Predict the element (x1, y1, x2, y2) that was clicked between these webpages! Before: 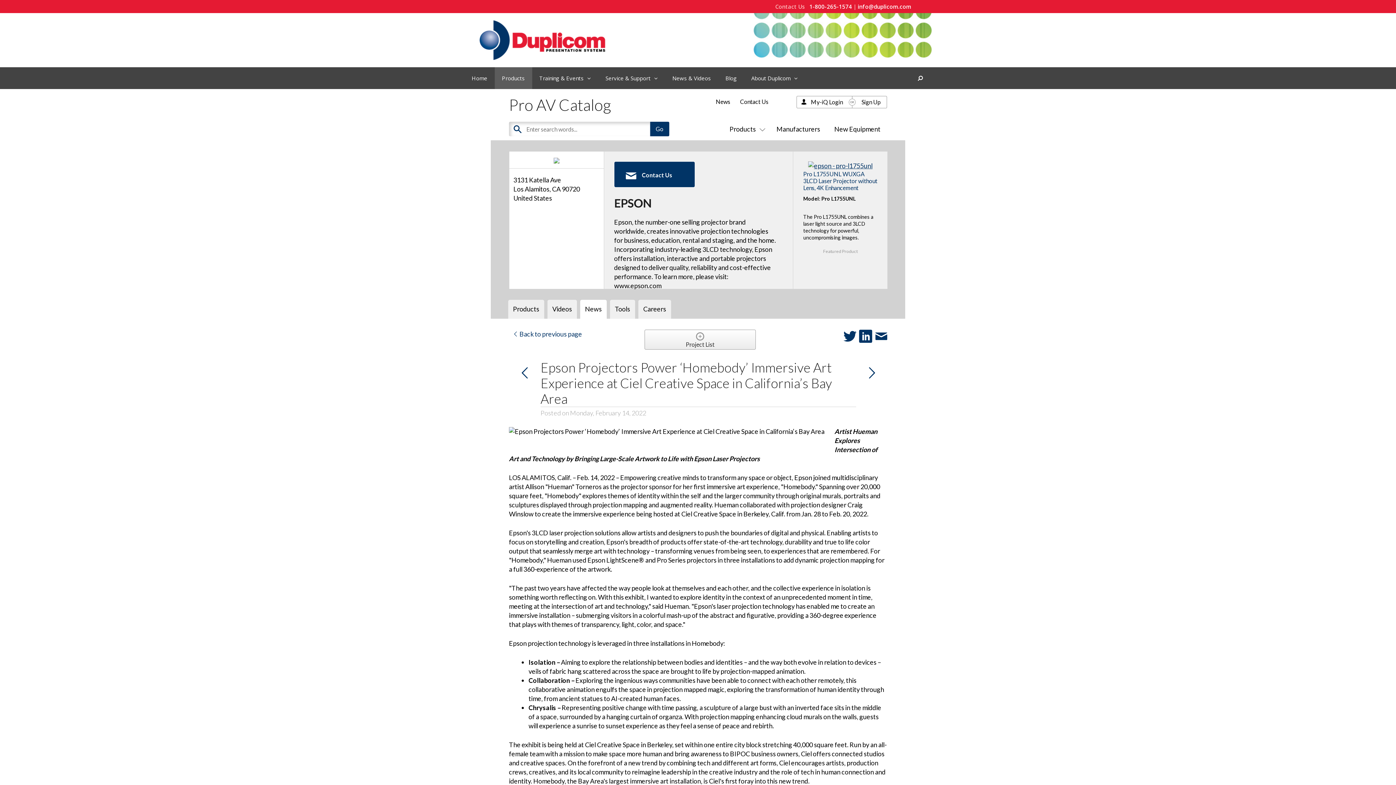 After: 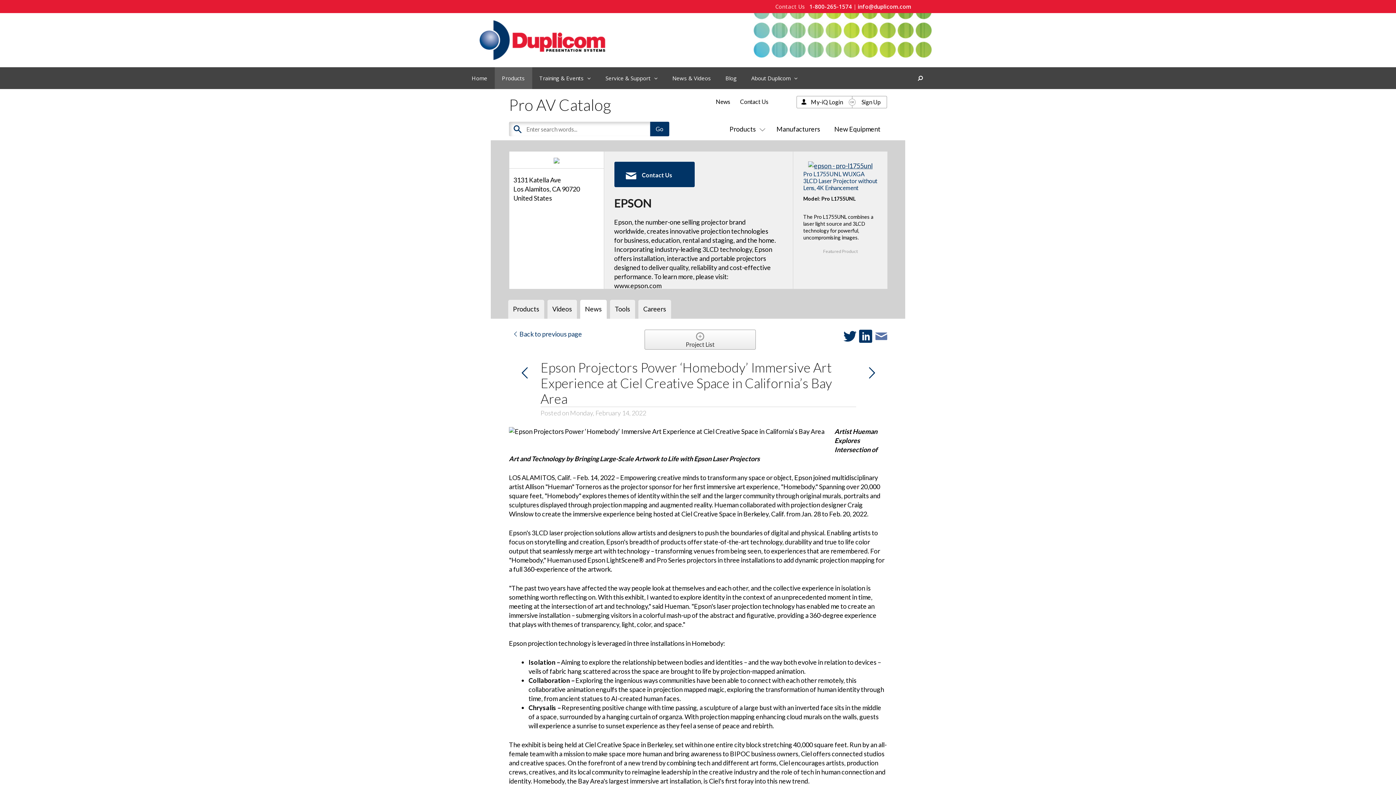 Action: bbox: (874, 328, 888, 344)